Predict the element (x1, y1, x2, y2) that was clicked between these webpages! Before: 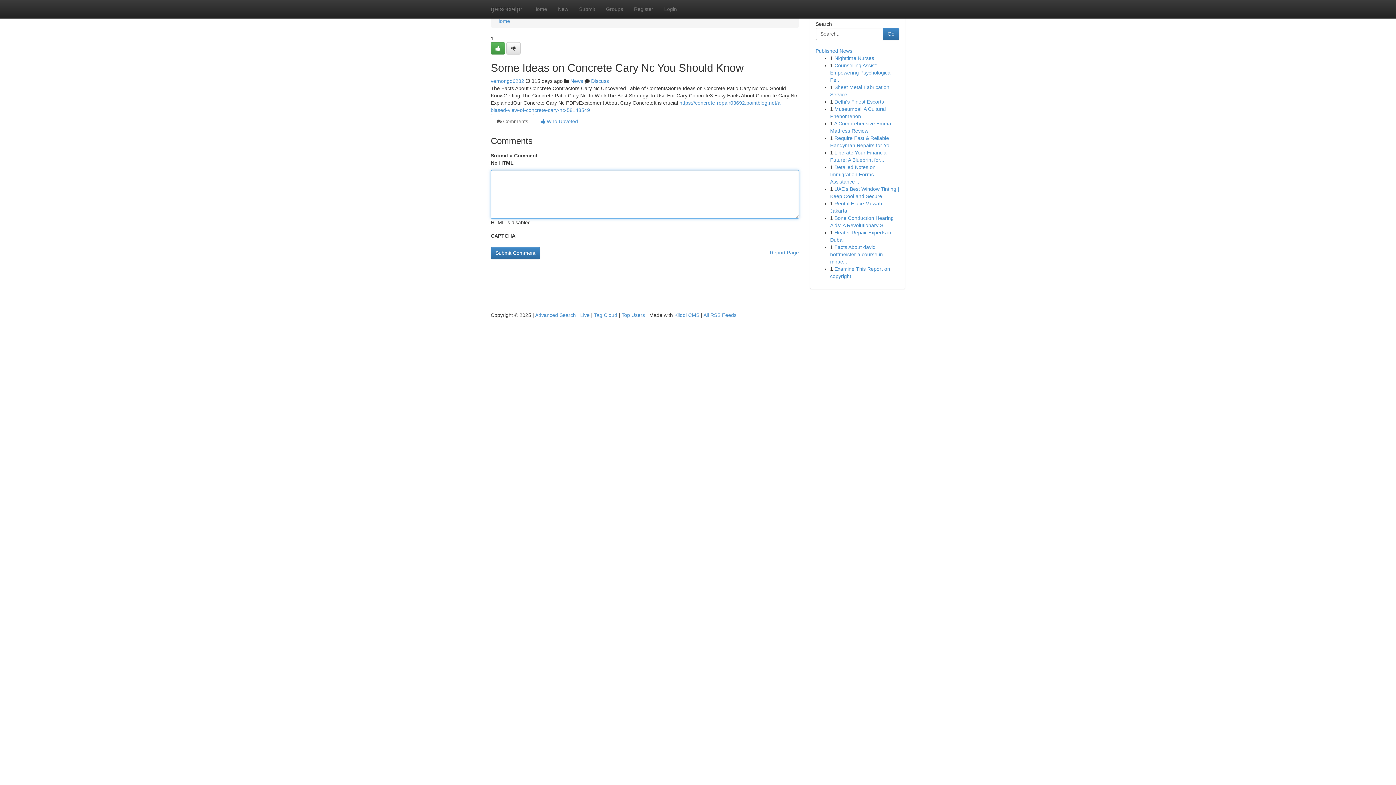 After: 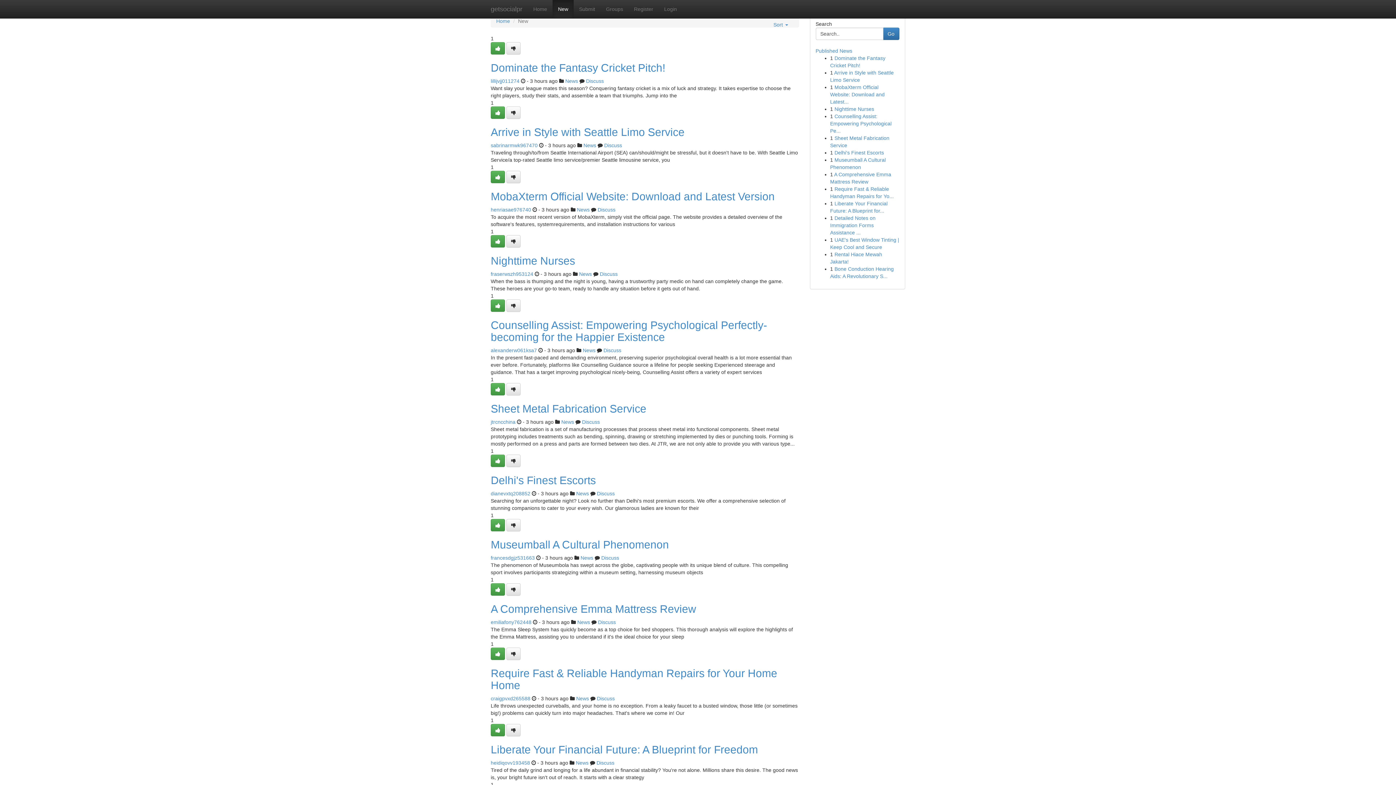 Action: label: New bbox: (552, 0, 573, 18)